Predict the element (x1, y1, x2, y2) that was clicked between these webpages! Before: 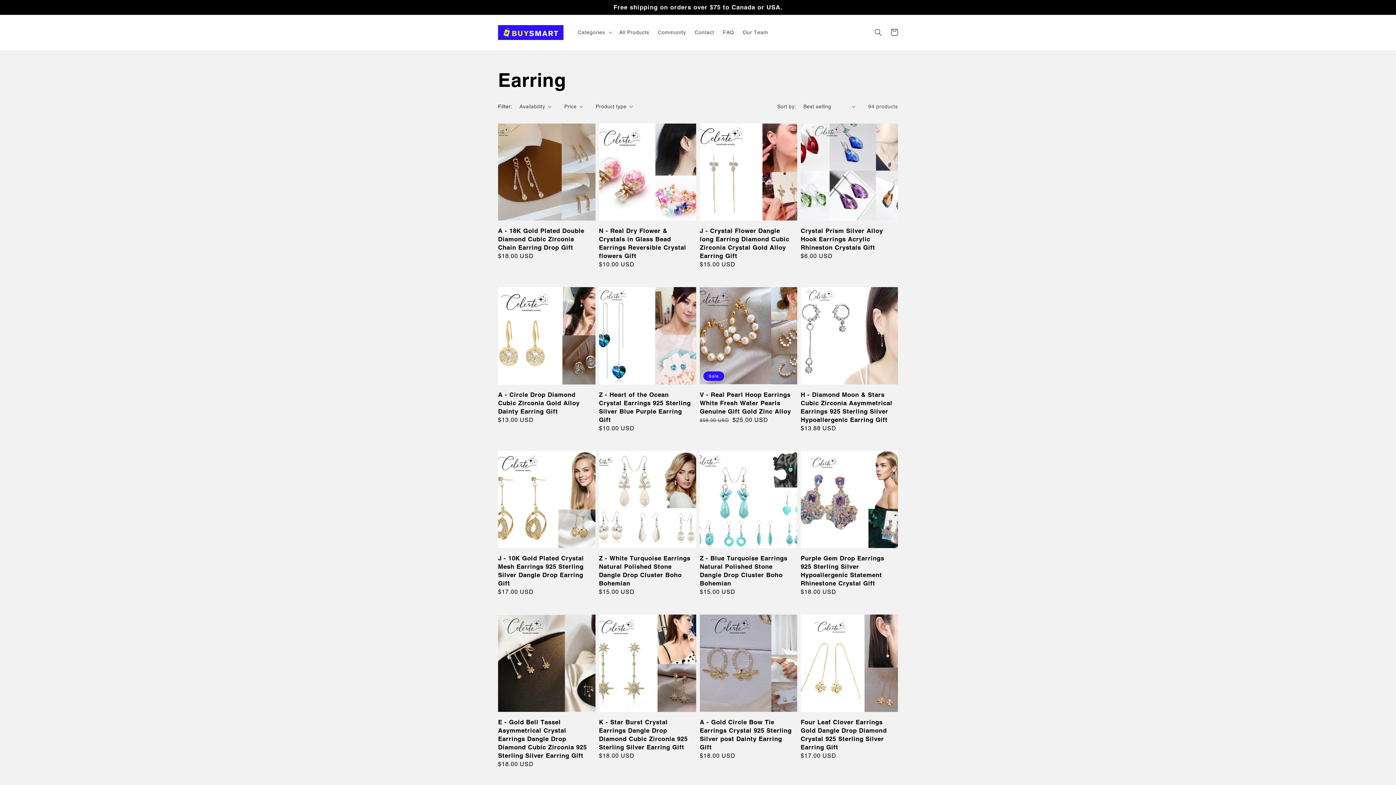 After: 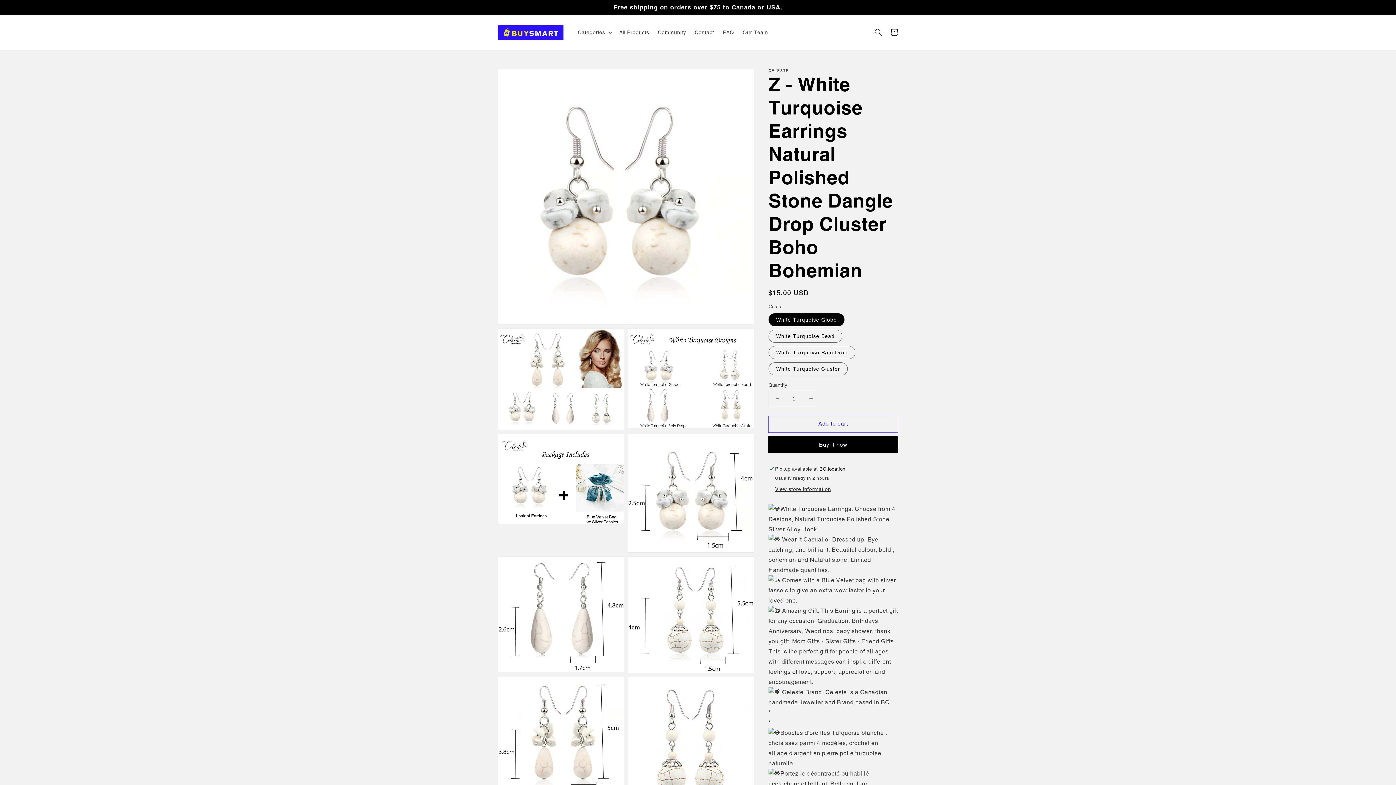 Action: bbox: (599, 554, 692, 588) label: Z - White Turquoise Earrings Natural Polished Stone Dangle Drop Cluster Boho Bohemian